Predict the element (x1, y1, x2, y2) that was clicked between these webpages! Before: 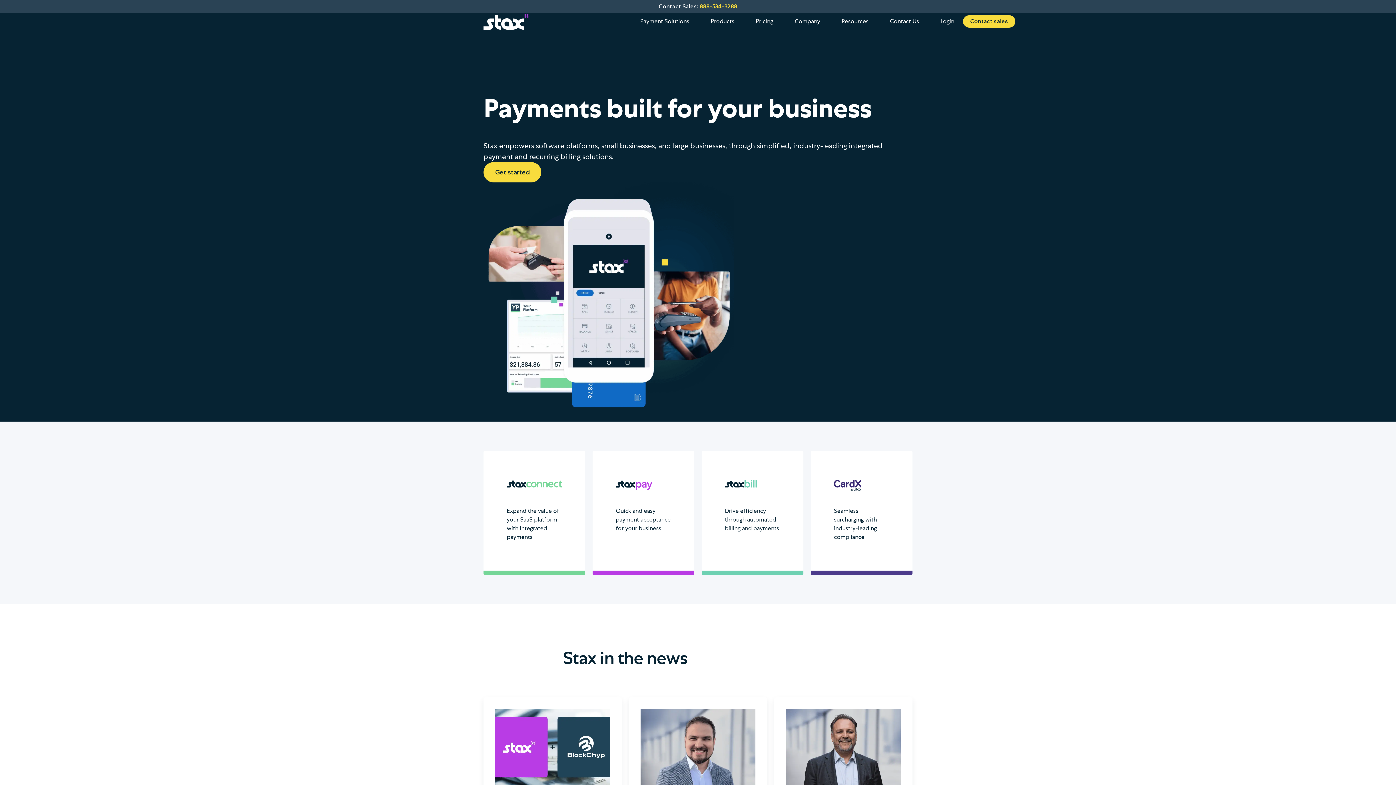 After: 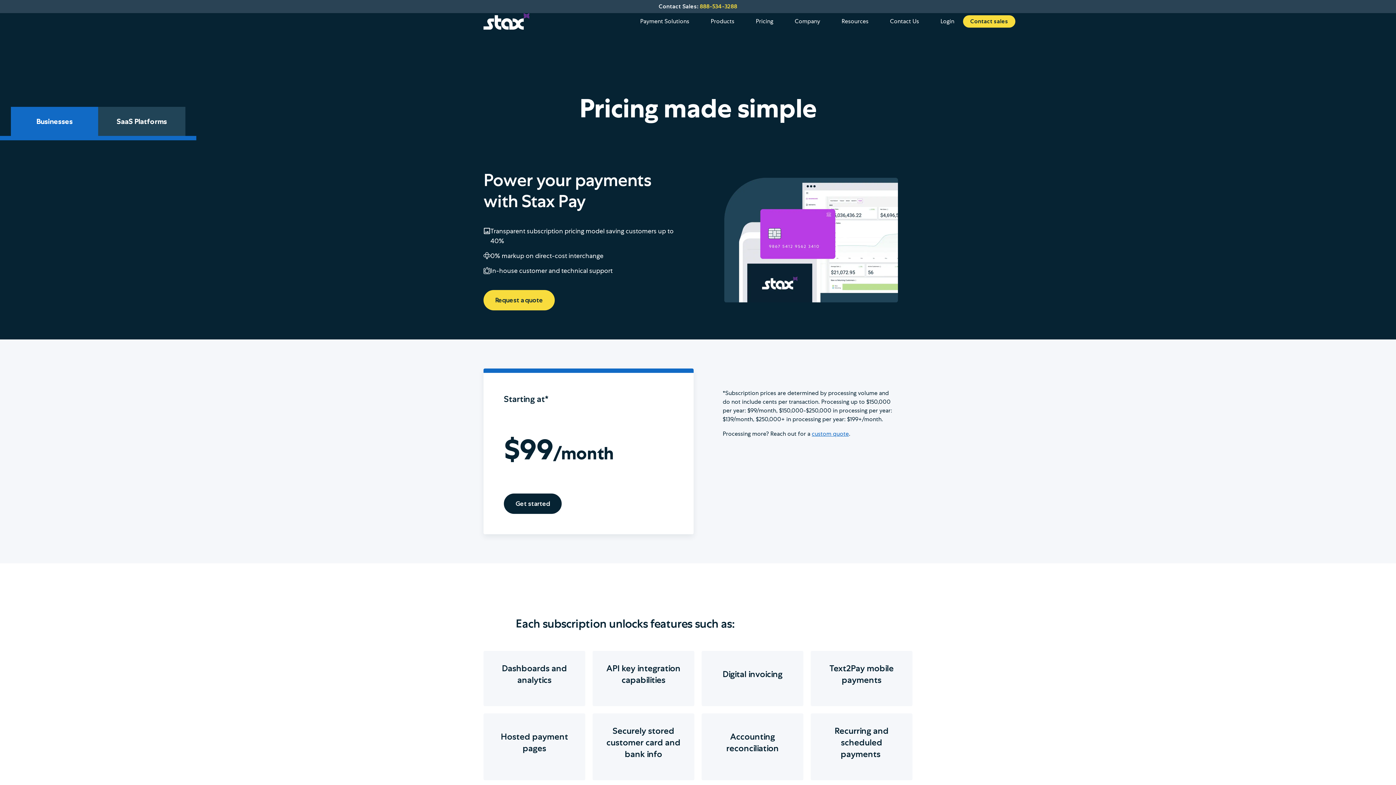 Action: label: Pricing bbox: (743, 14, 782, 28)